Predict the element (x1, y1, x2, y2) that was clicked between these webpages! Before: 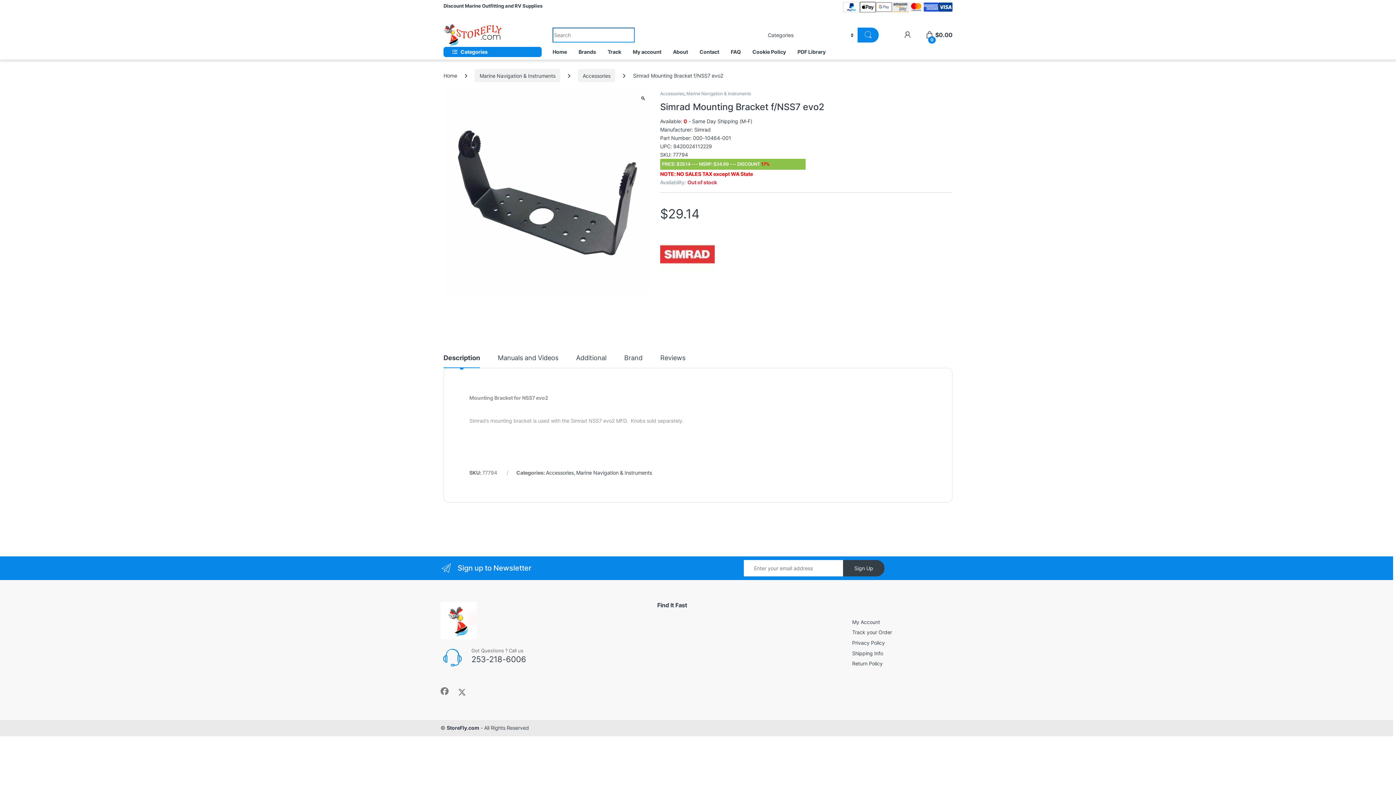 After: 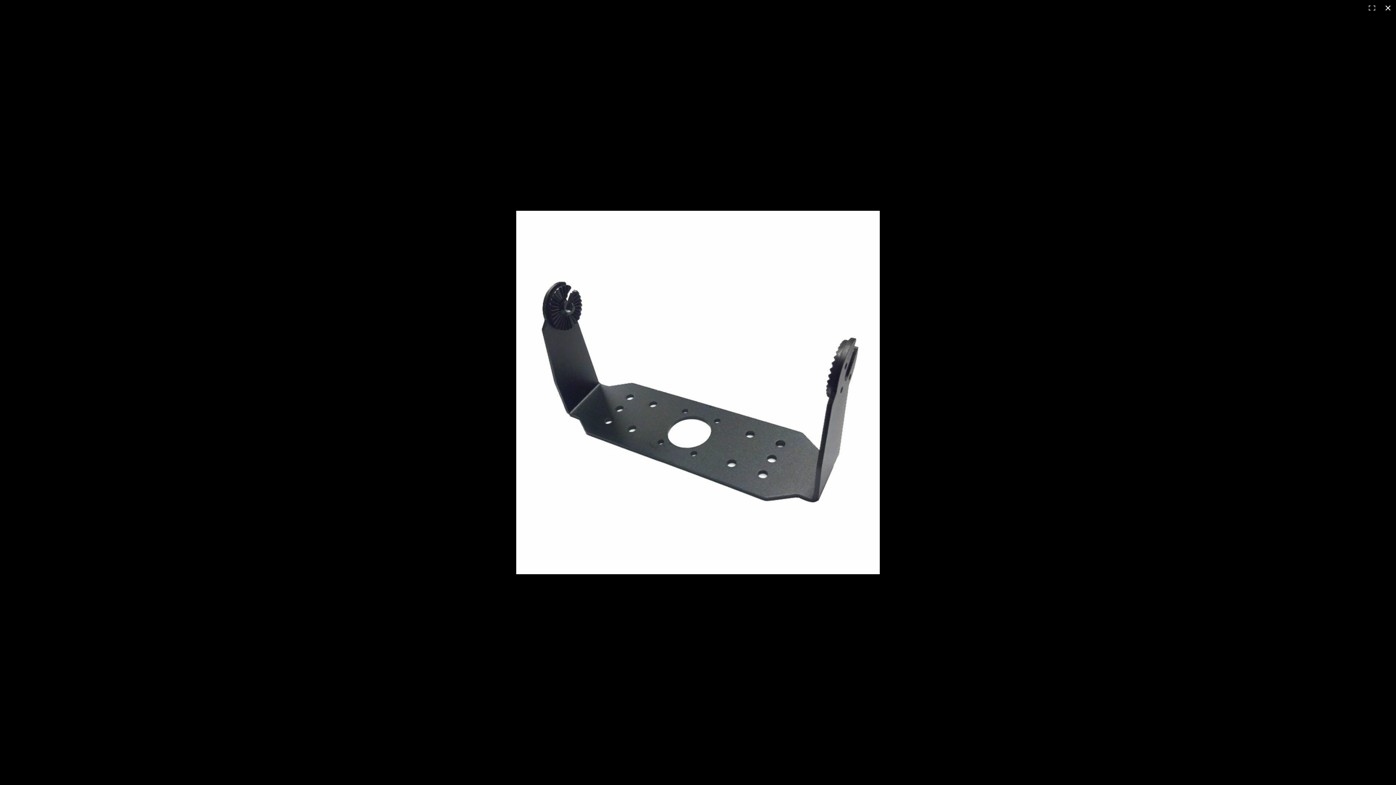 Action: label: View full-screen image gallery bbox: (640, 94, 645, 102)